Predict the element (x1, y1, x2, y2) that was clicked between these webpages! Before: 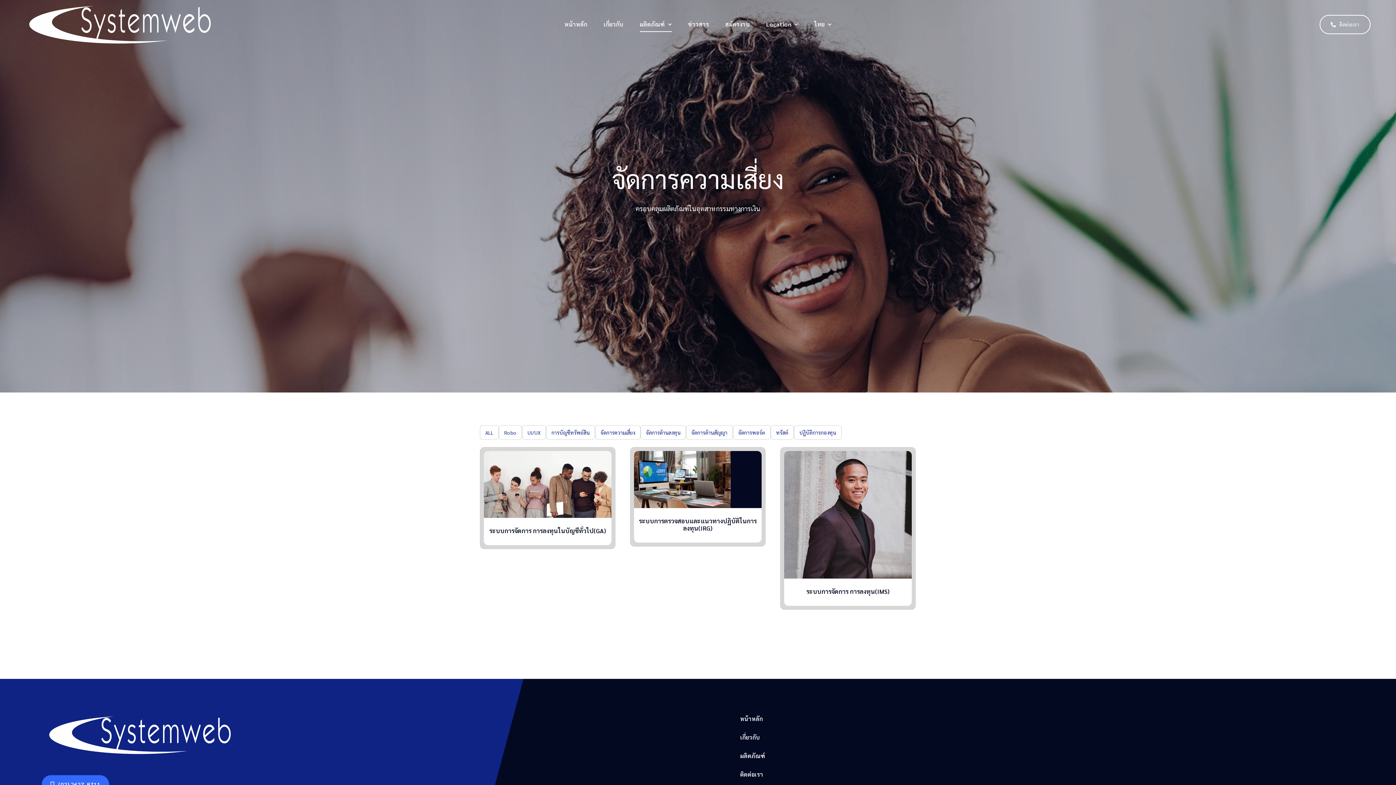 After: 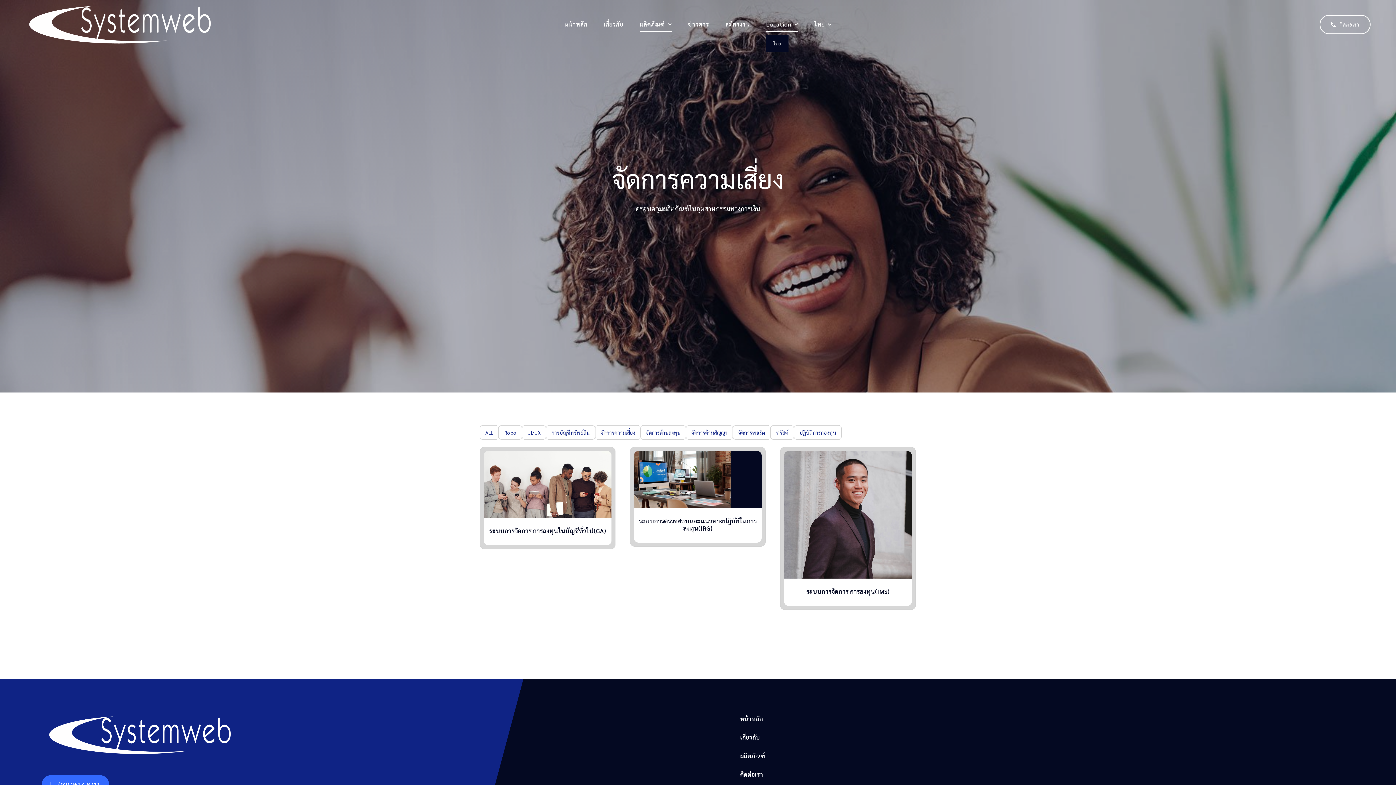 Action: label: Location bbox: (766, 17, 798, 32)